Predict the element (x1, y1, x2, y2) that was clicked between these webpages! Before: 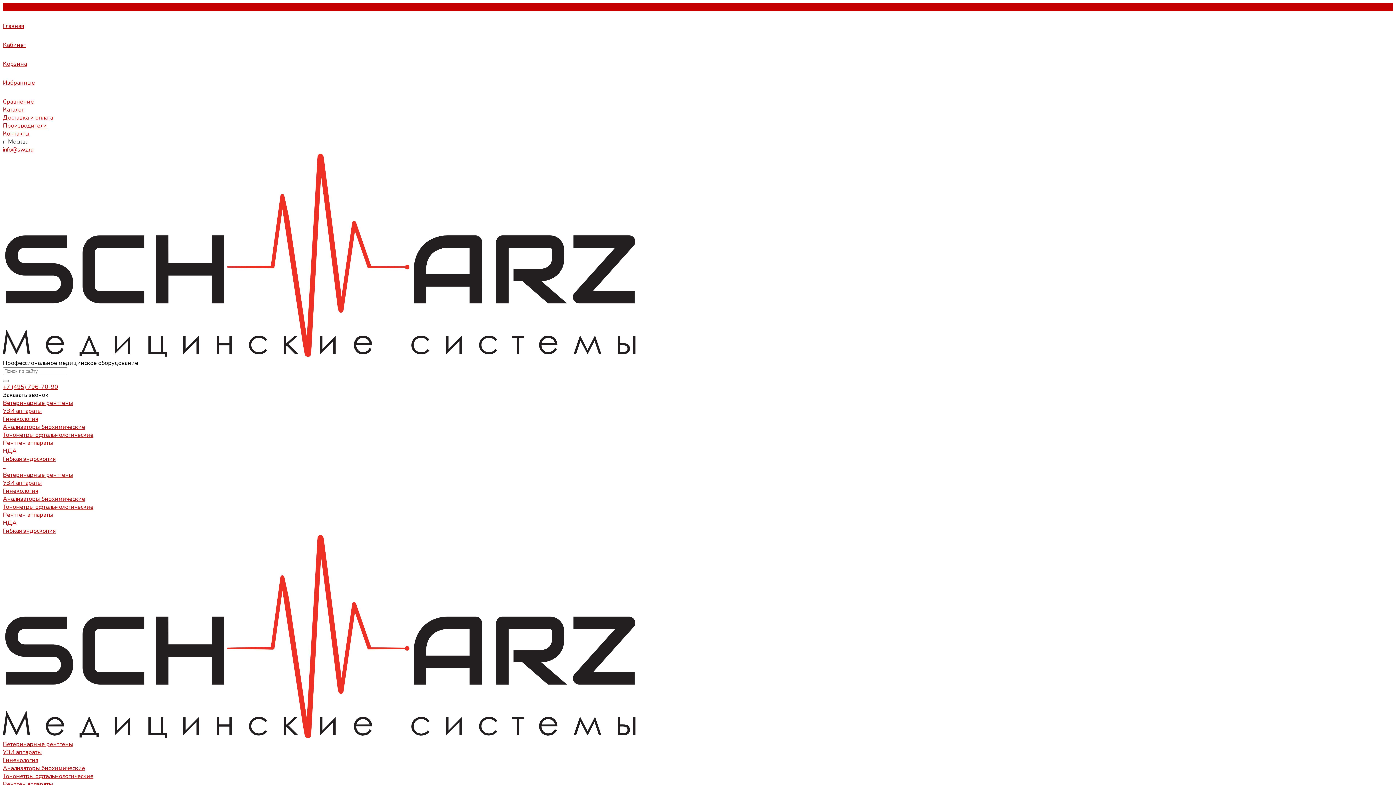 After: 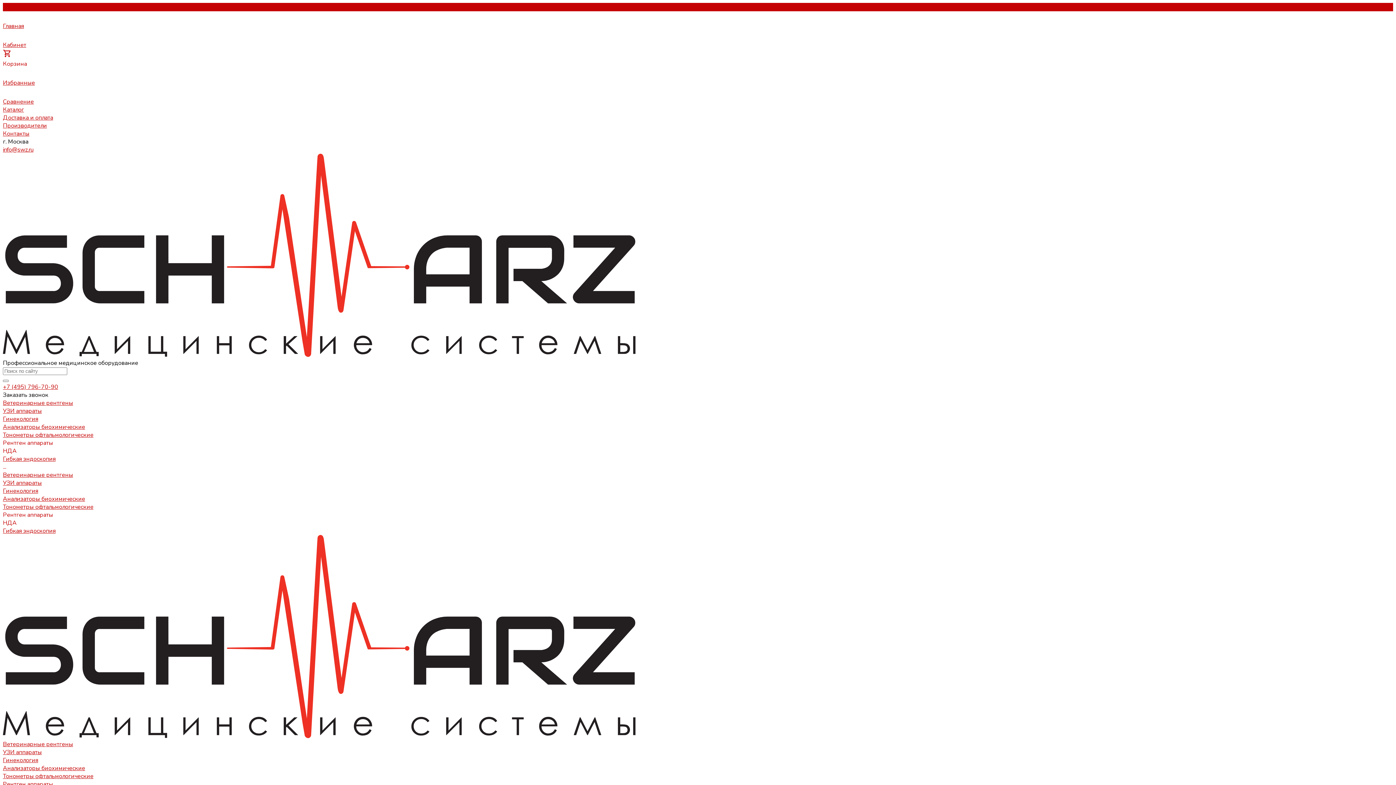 Action: label: Избранные bbox: (2, 70, 635, 86)